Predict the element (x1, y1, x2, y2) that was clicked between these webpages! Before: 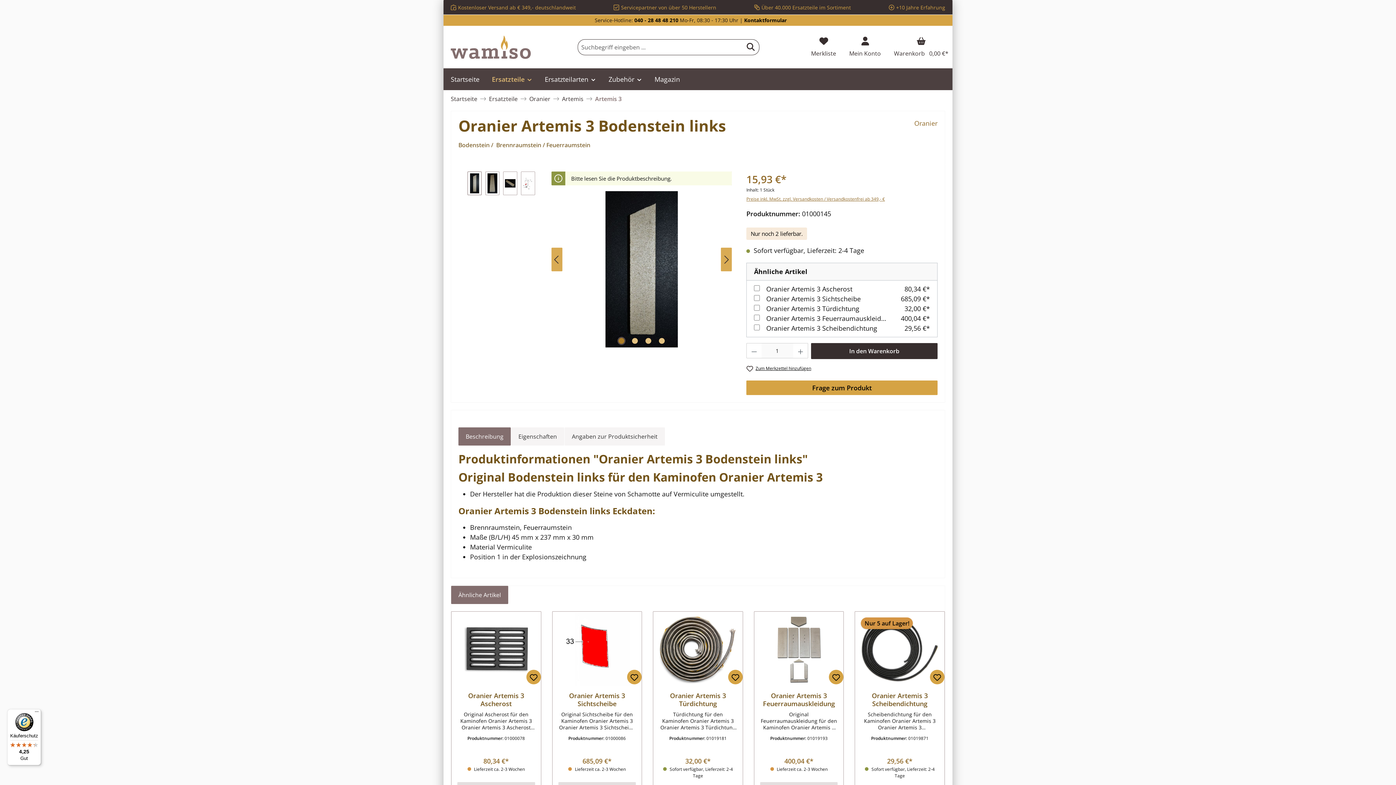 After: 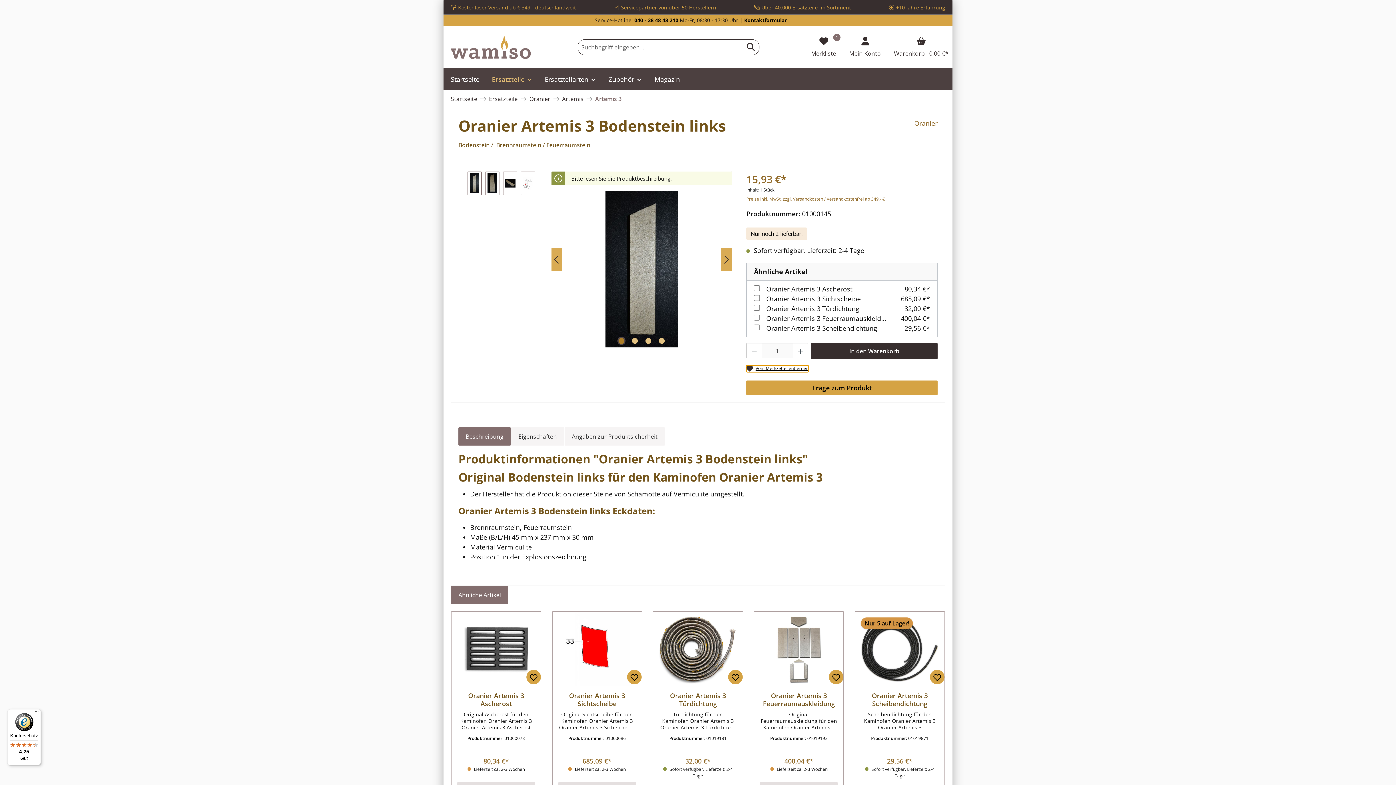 Action: bbox: (746, 365, 811, 372) label: Zum Merkzettel hinzufügen